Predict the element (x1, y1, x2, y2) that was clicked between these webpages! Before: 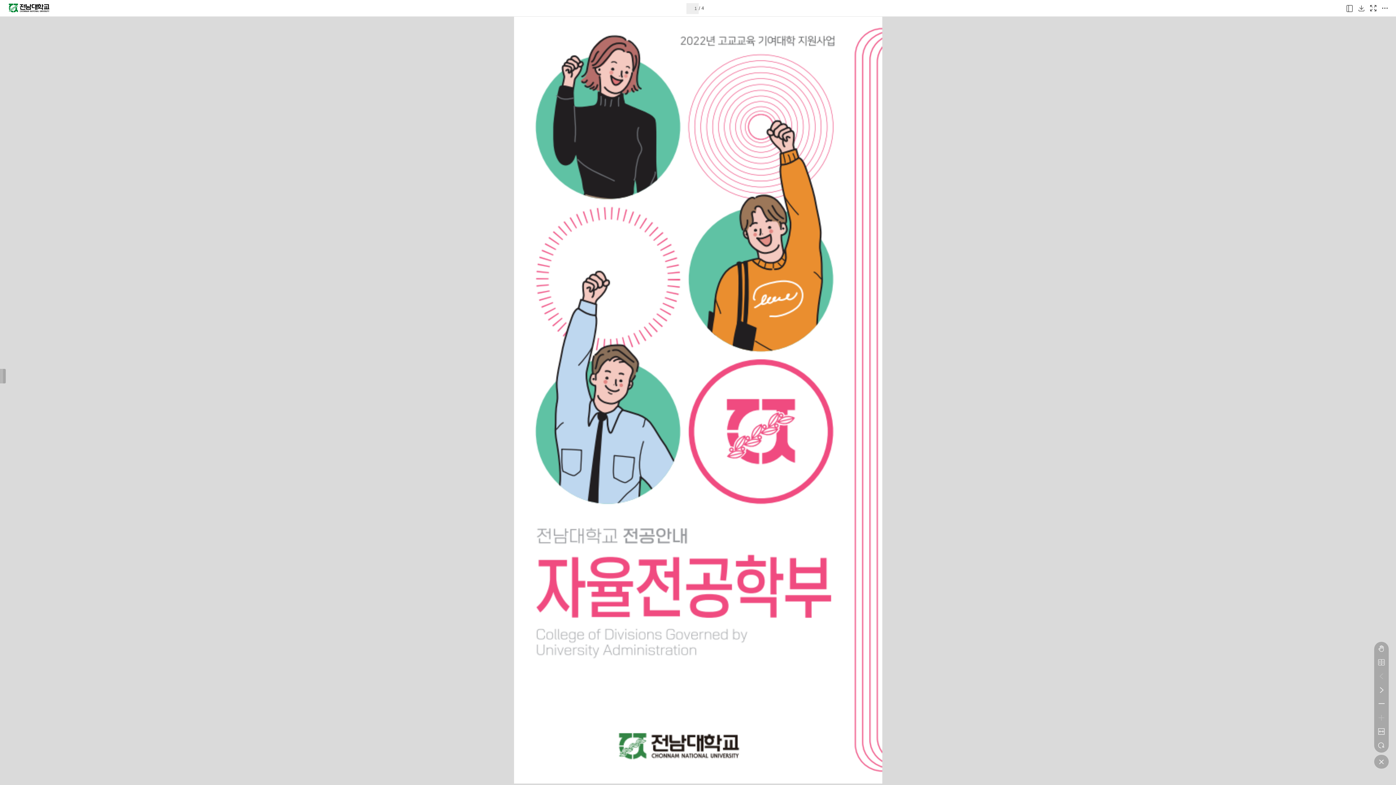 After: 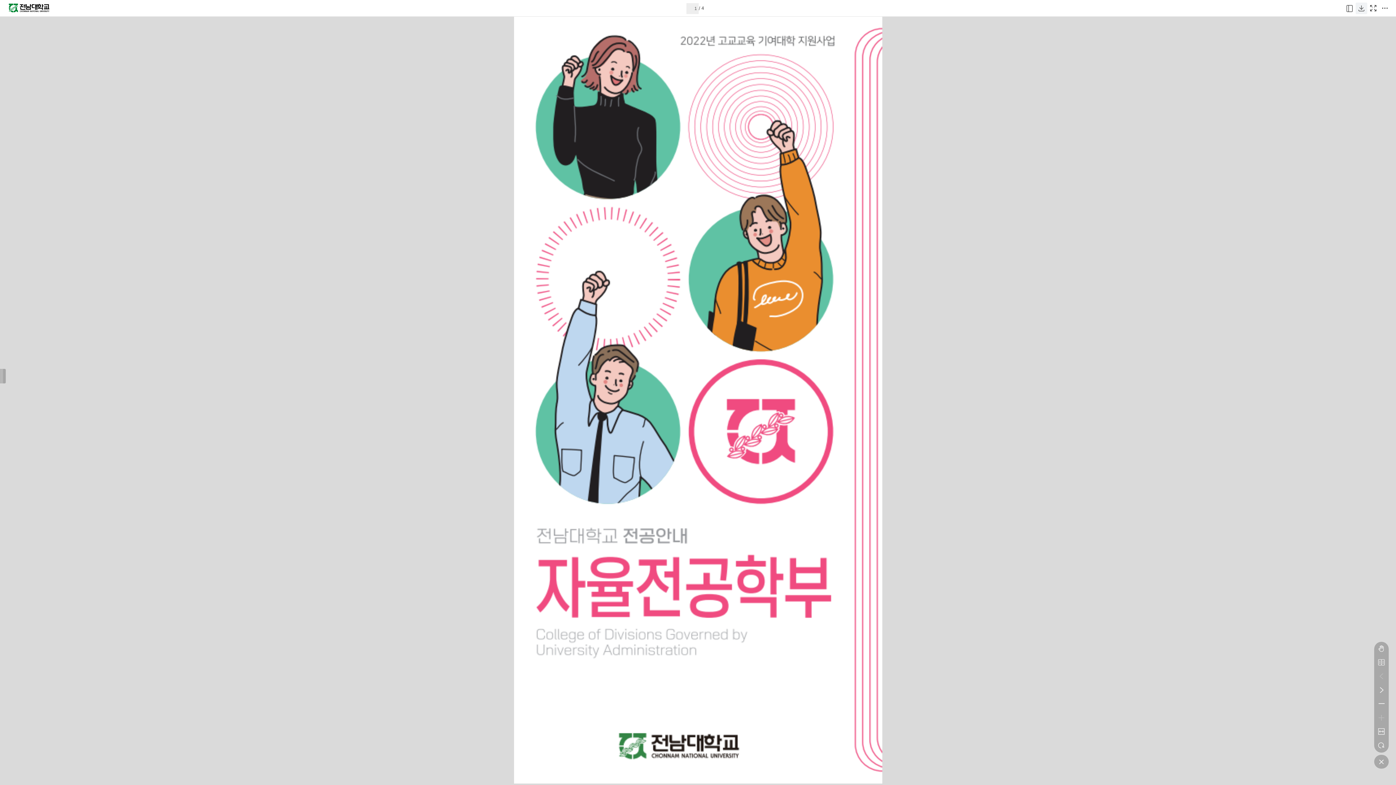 Action: bbox: (1356, 2, 1367, 14)